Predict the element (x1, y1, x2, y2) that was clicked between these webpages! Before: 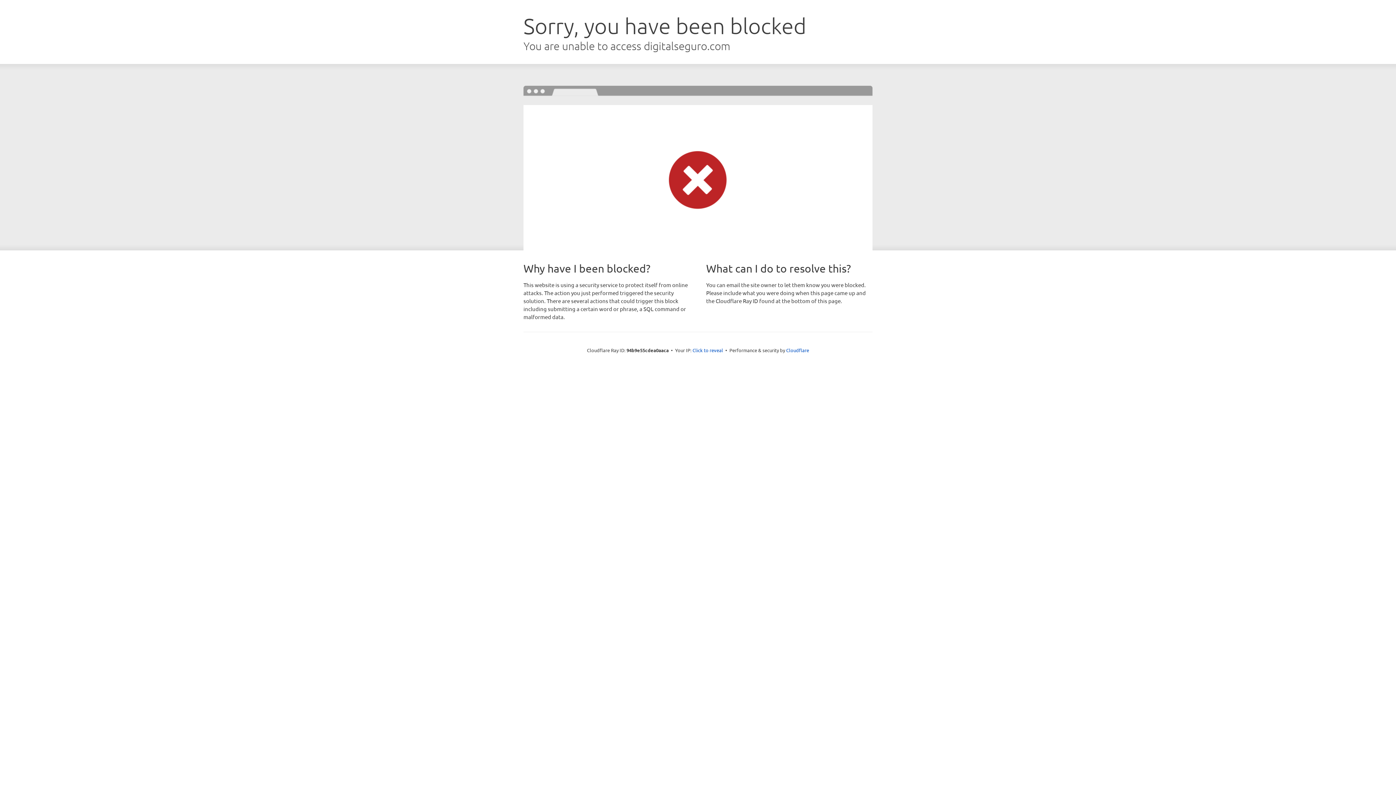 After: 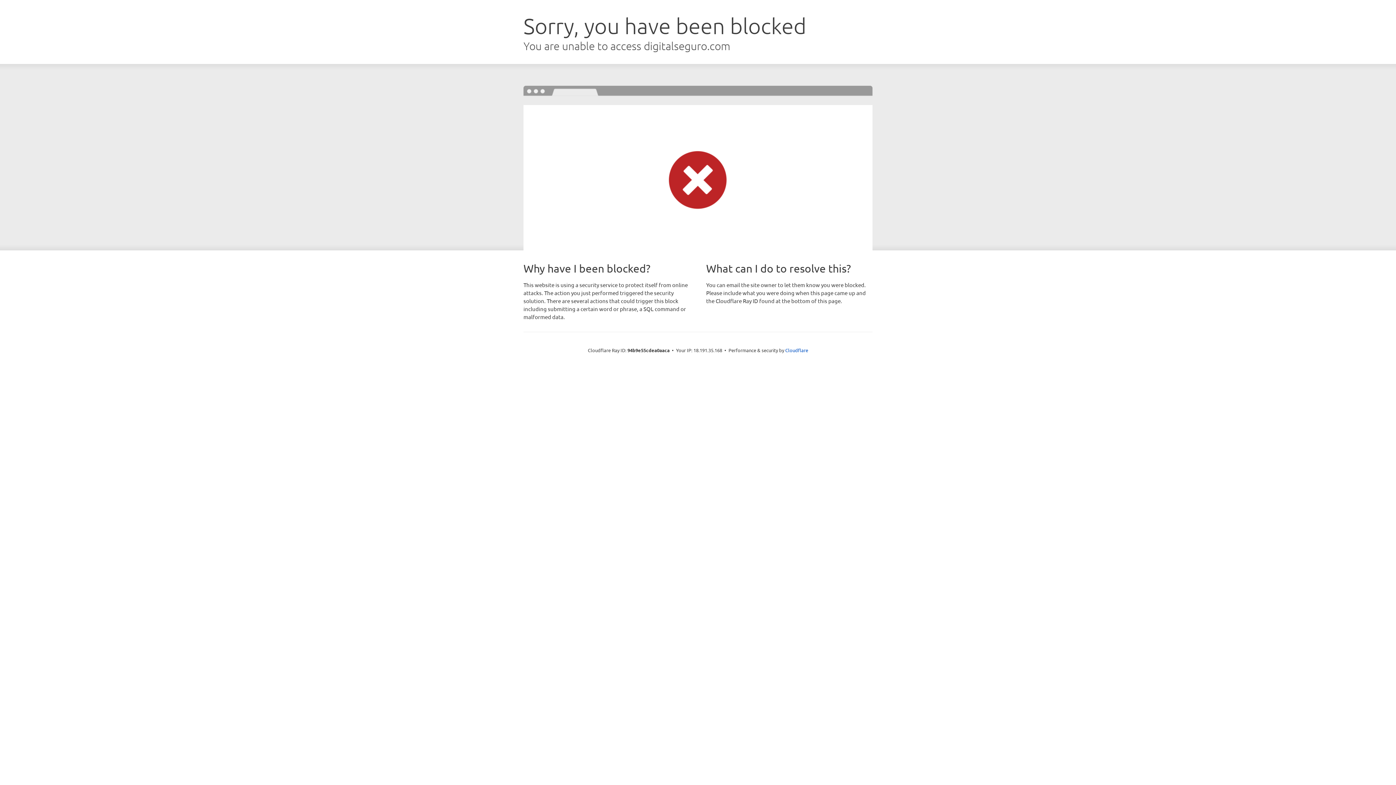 Action: bbox: (692, 346, 723, 353) label: Click to reveal